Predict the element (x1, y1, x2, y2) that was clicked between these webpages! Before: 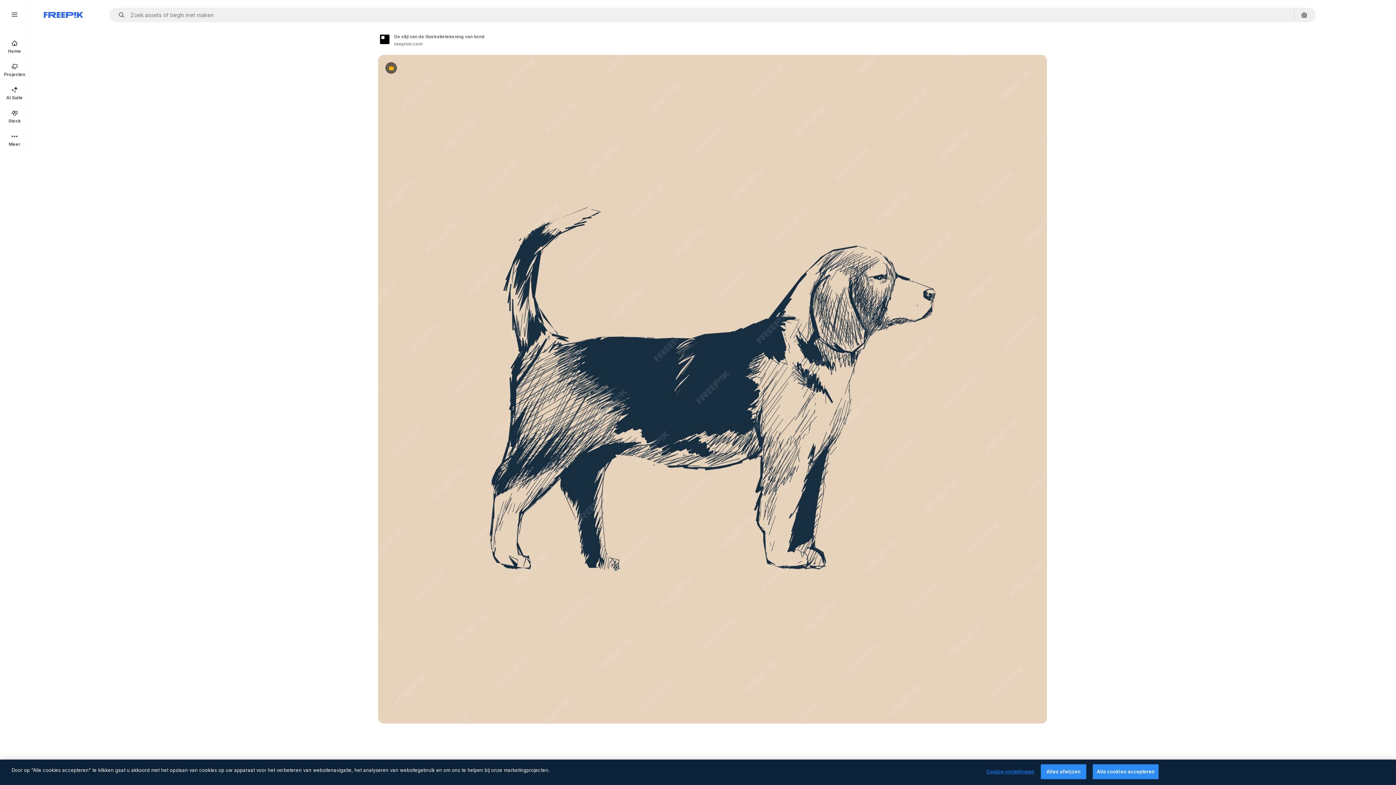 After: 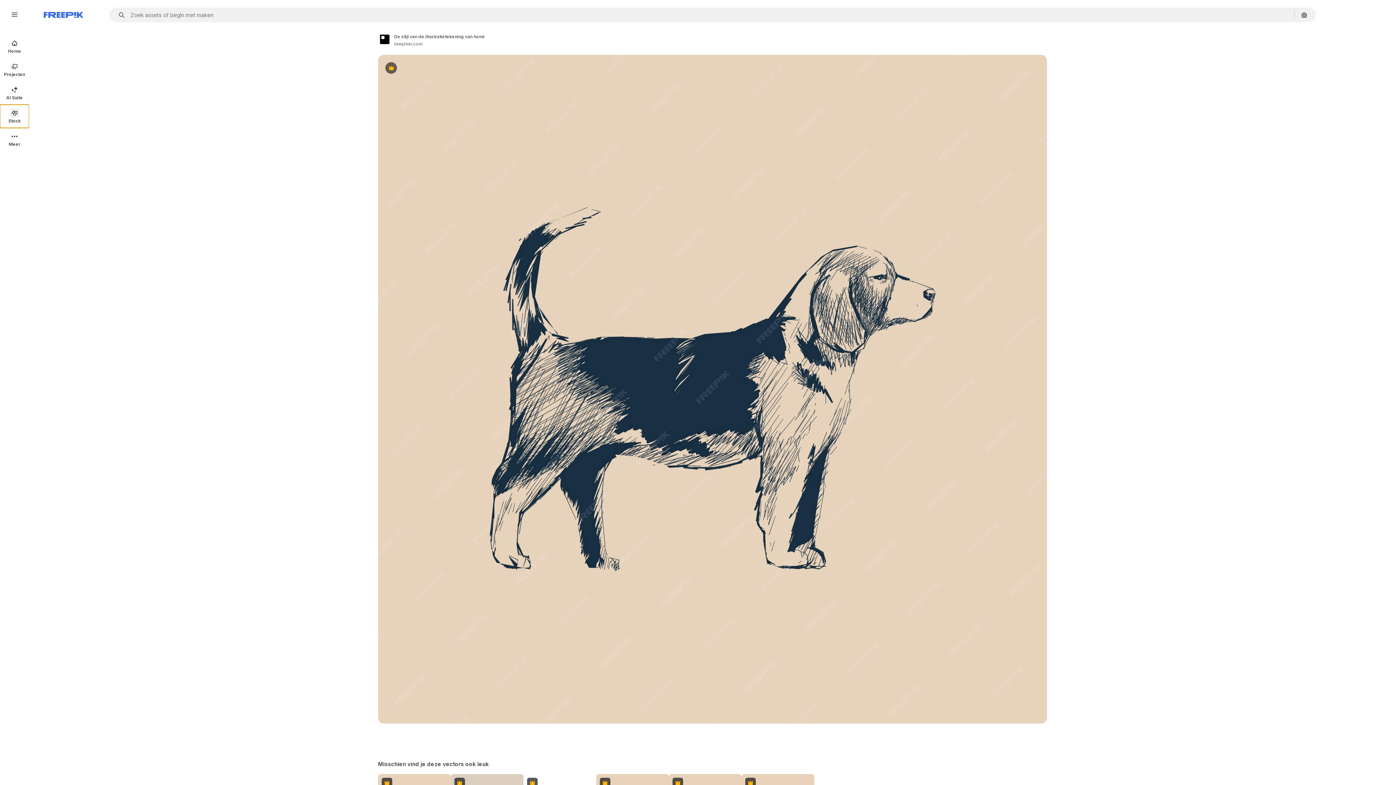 Action: label: Stock bbox: (0, 104, 29, 128)